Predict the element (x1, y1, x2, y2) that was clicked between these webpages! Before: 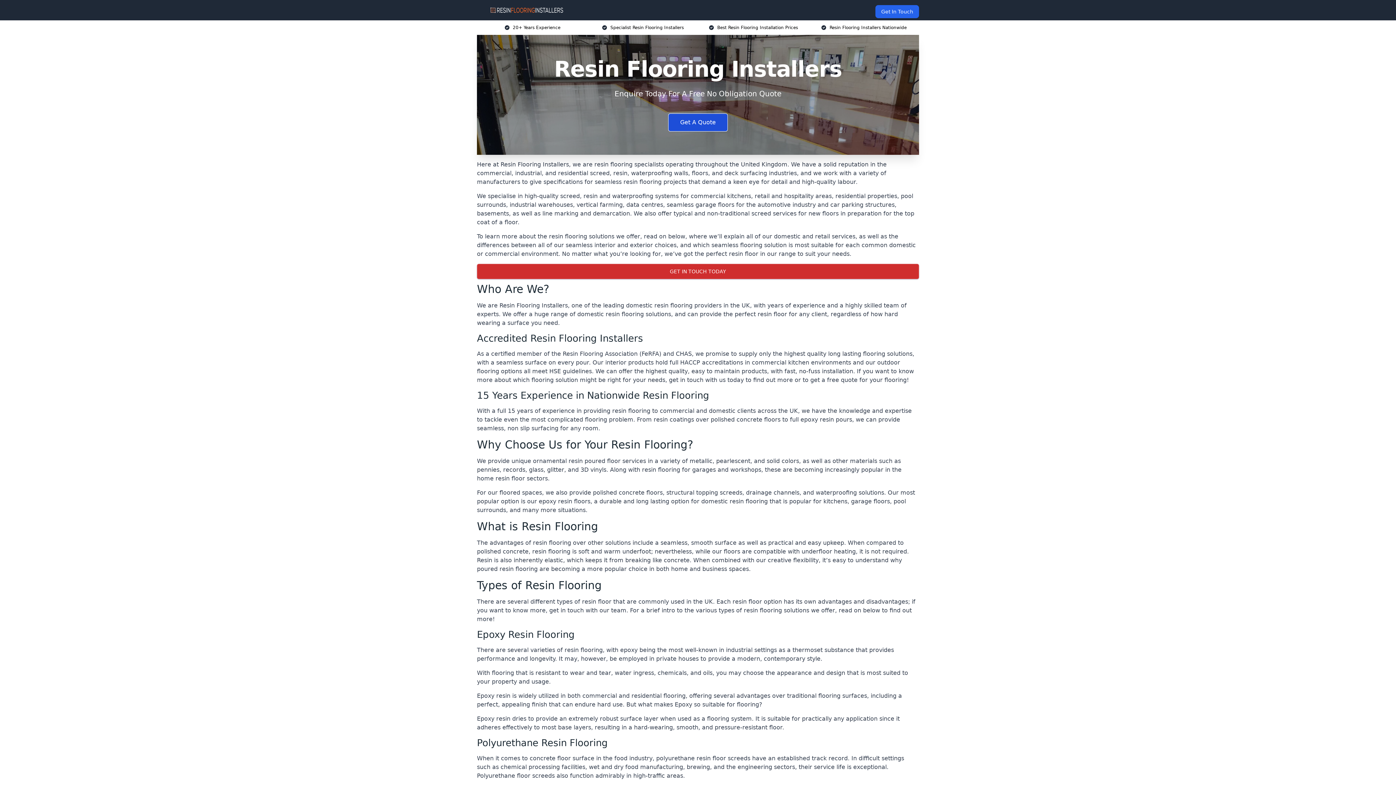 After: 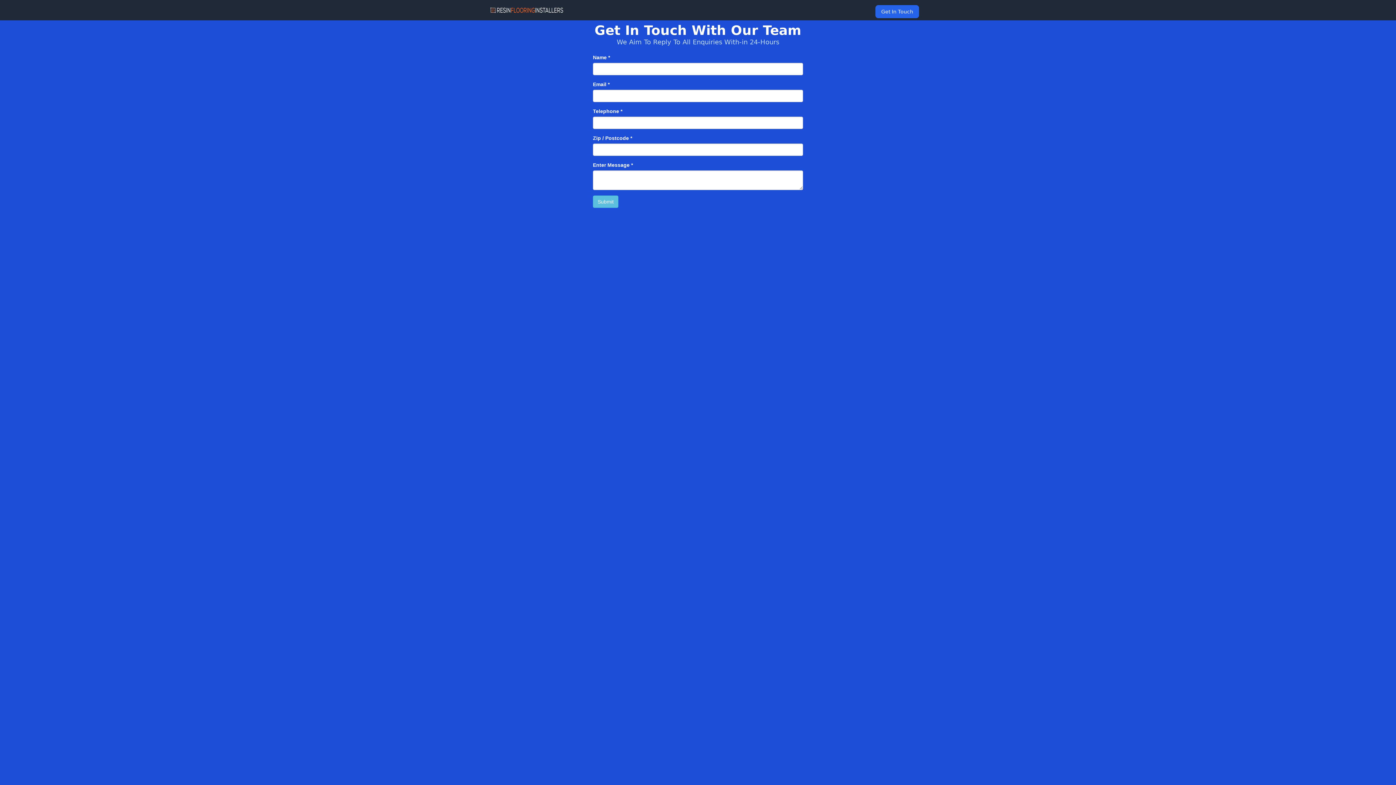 Action: bbox: (668, 113, 728, 131) label: Get A Quote